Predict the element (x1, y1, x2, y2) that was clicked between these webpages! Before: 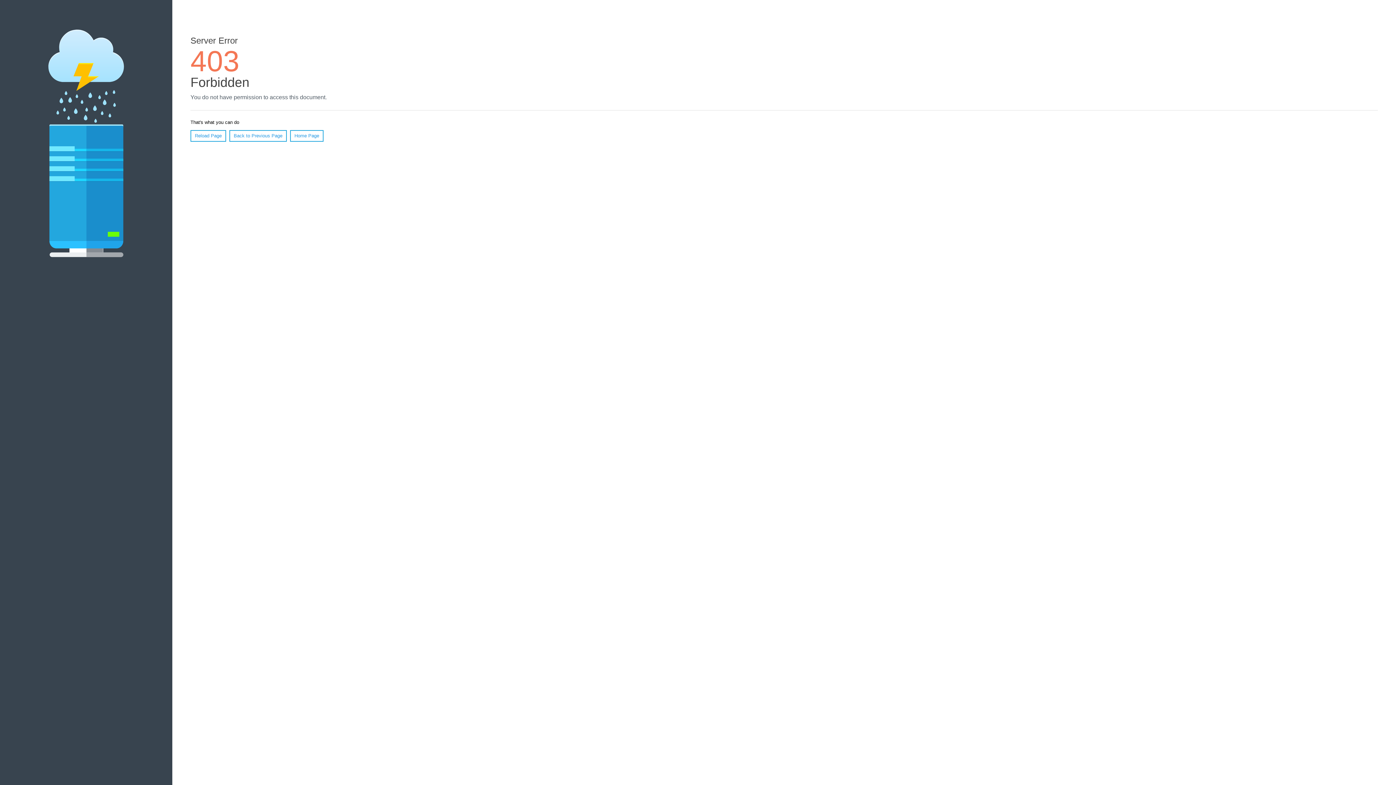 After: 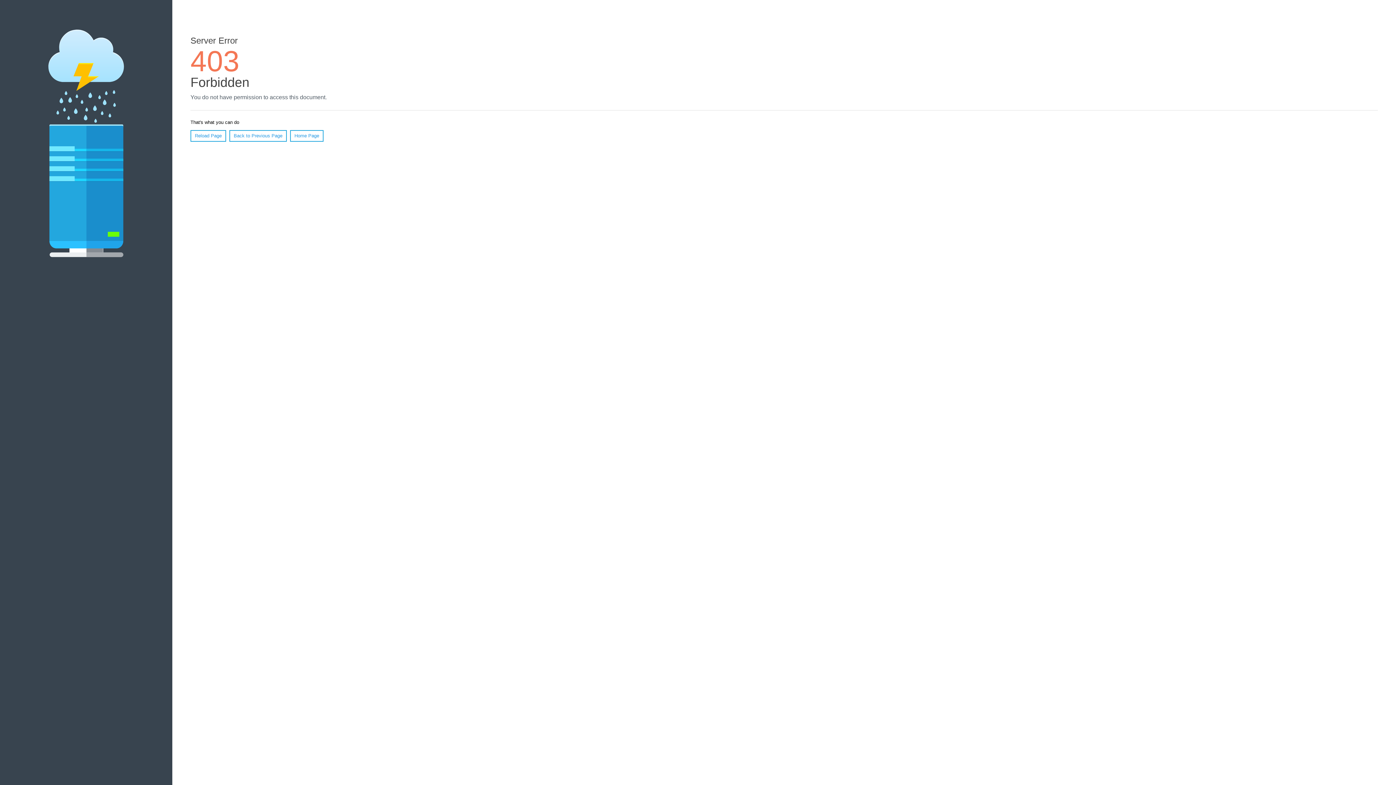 Action: bbox: (190, 130, 226, 141) label: Reload Page